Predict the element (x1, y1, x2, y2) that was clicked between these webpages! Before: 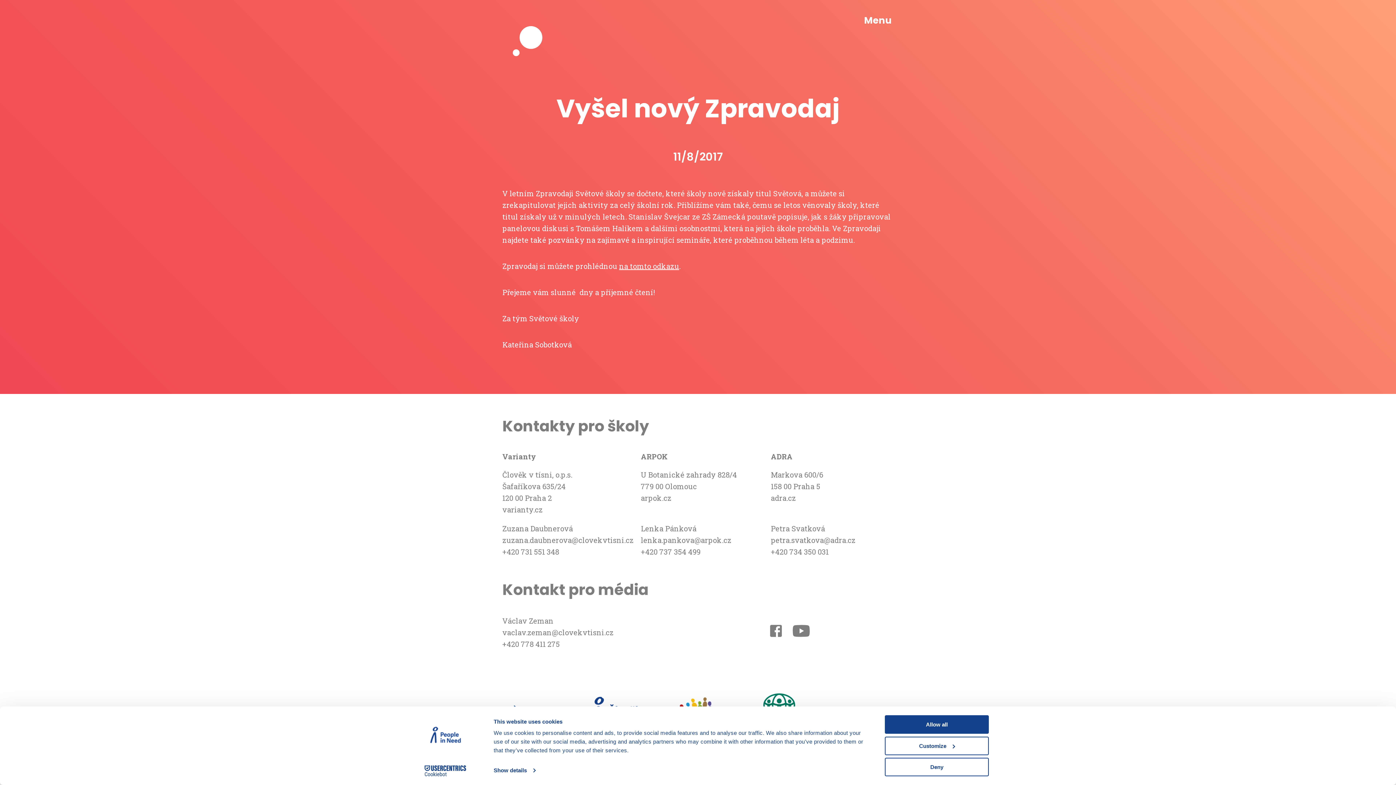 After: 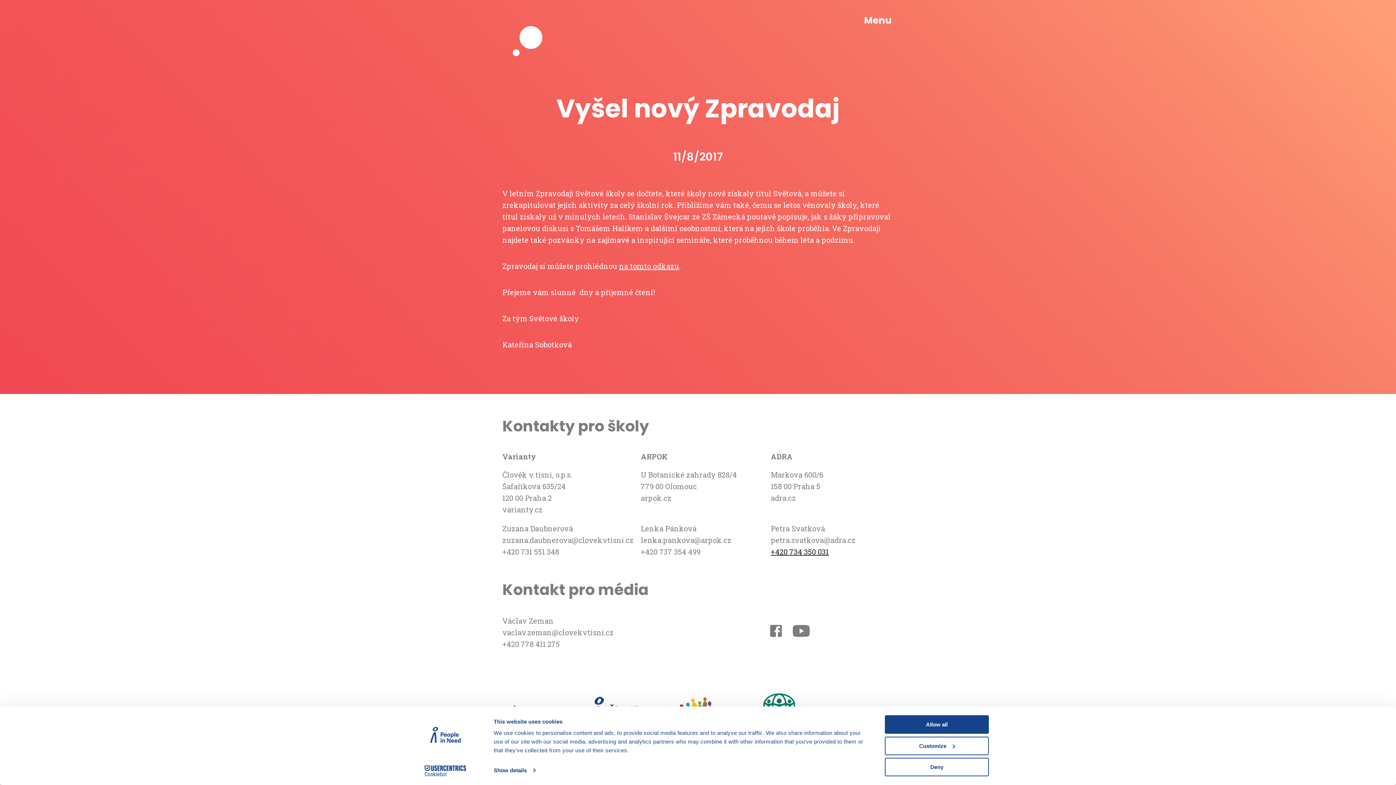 Action: label: +420 734 350 031 bbox: (771, 547, 828, 556)